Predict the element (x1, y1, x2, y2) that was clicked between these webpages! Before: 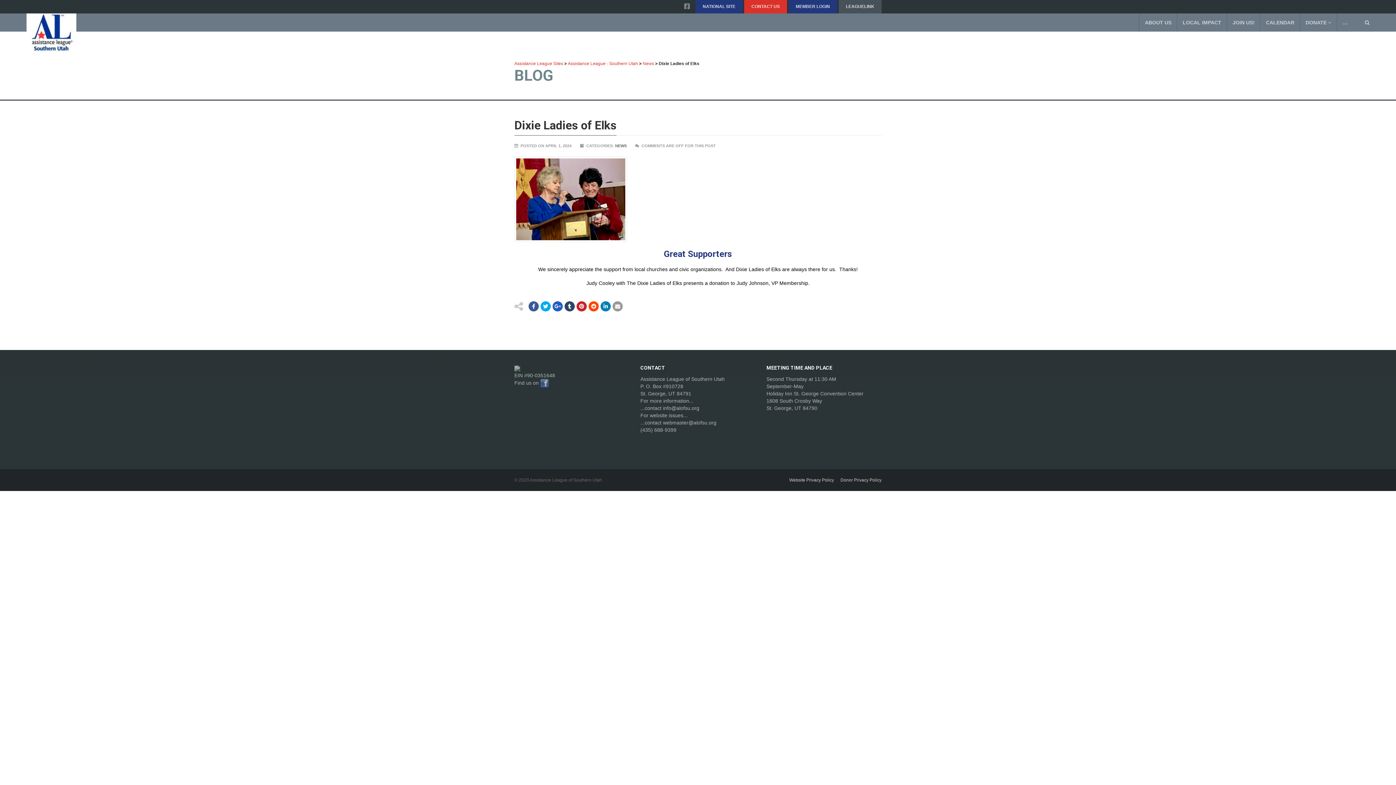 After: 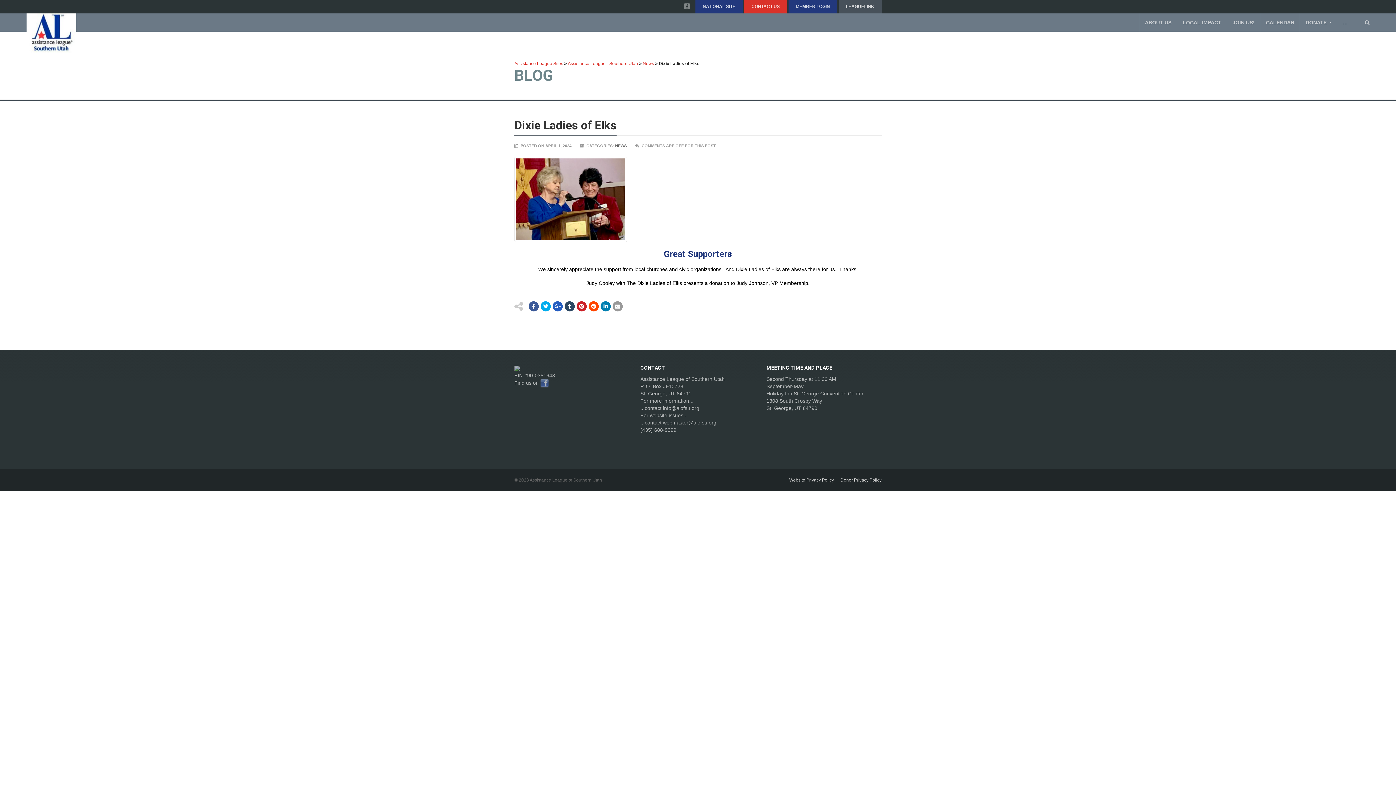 Action: label: info@alofsu.org bbox: (663, 405, 699, 411)